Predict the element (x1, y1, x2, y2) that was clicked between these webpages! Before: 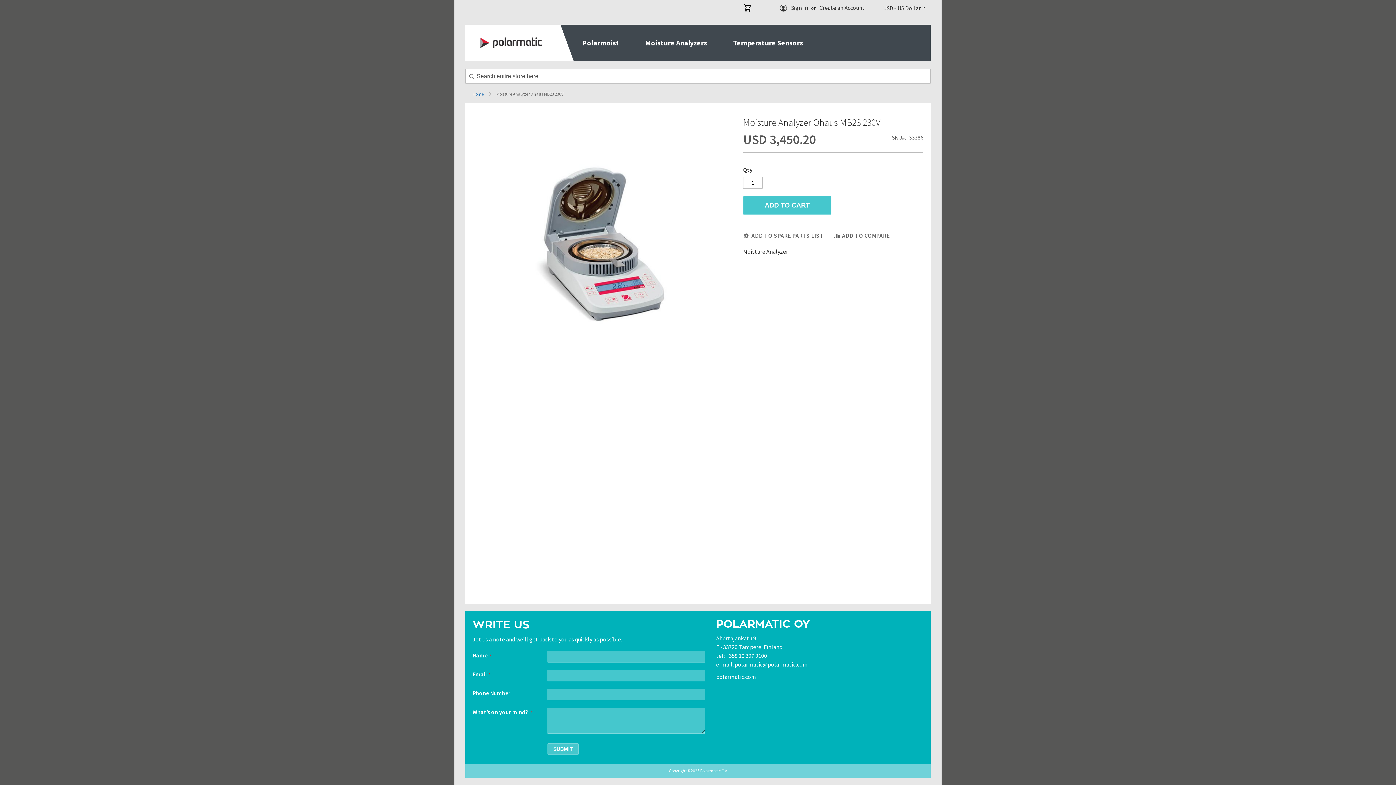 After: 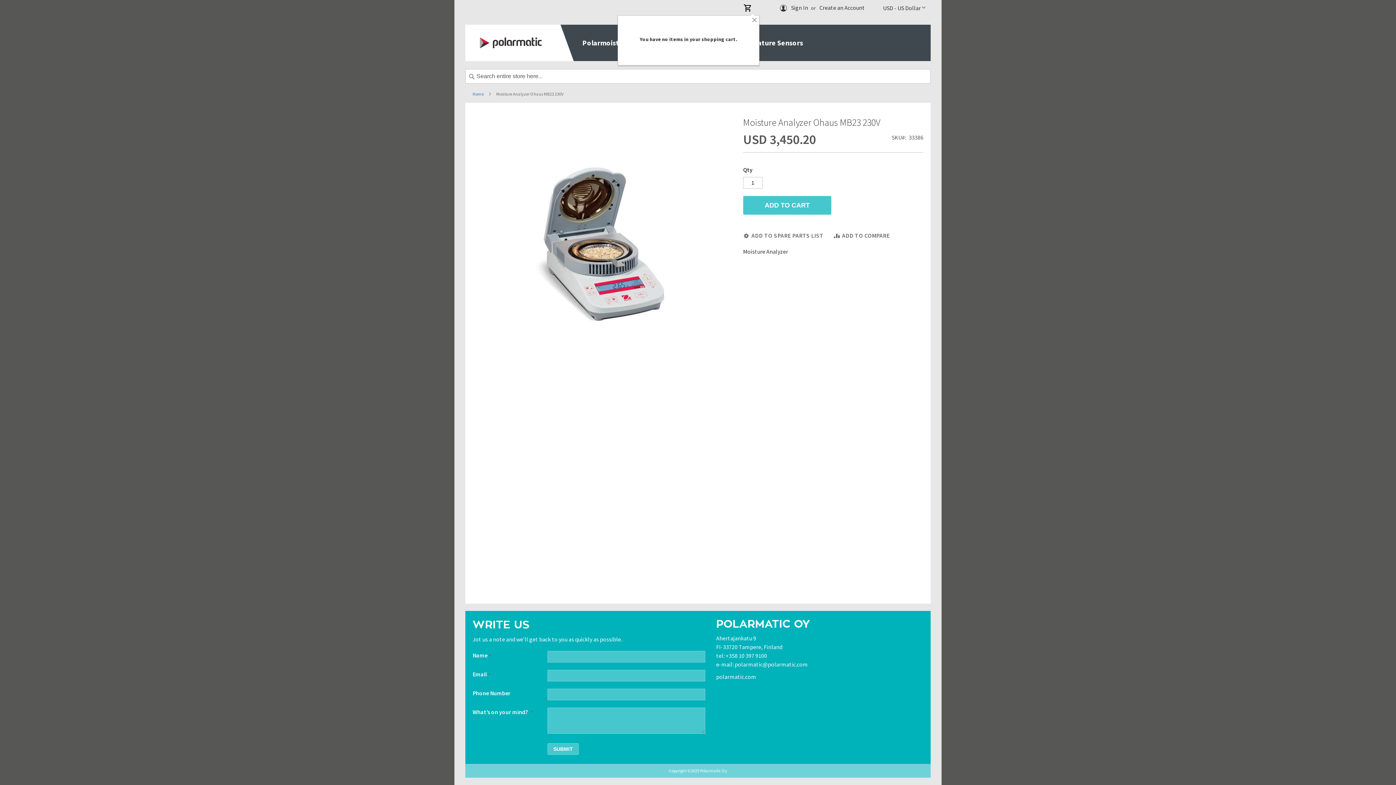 Action: label: My Cart bbox: (743, 3, 756, 13)